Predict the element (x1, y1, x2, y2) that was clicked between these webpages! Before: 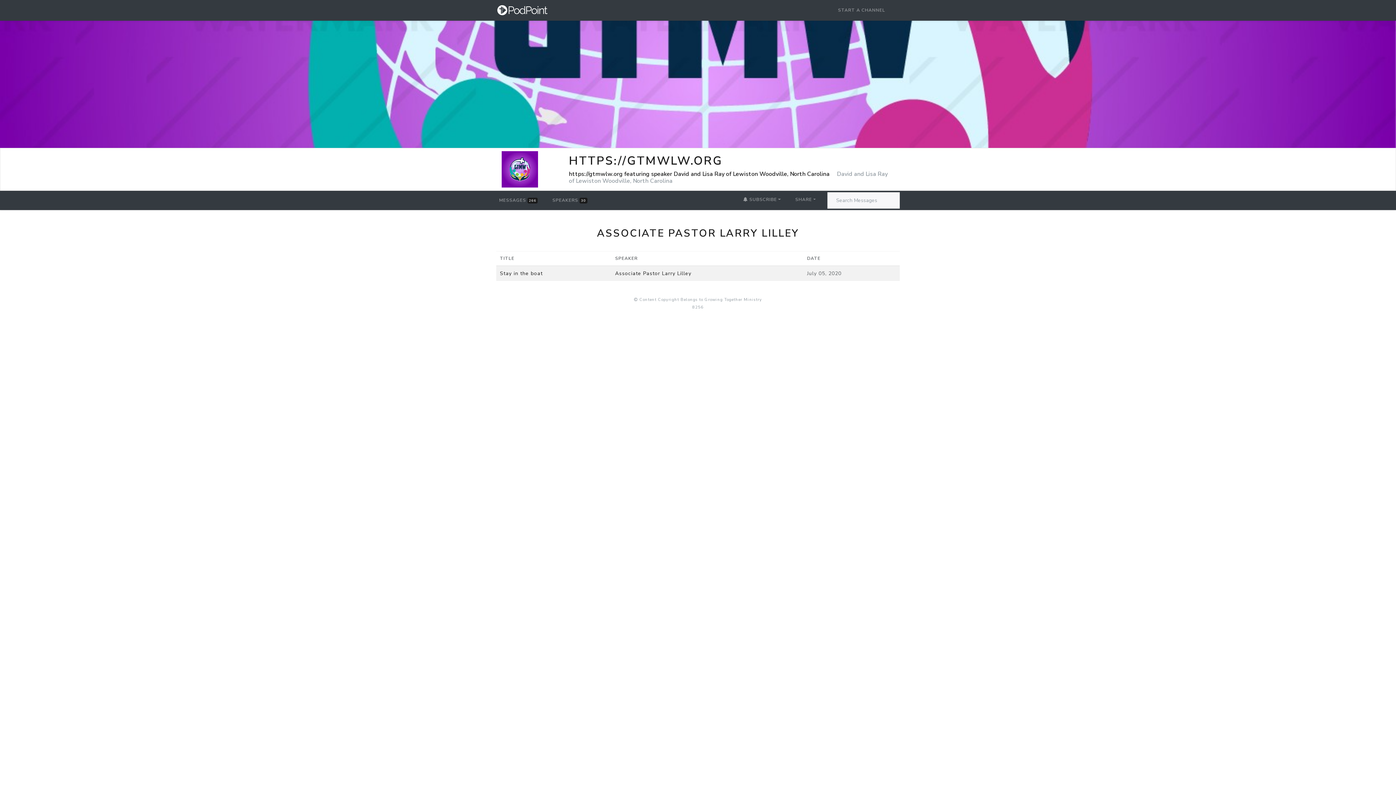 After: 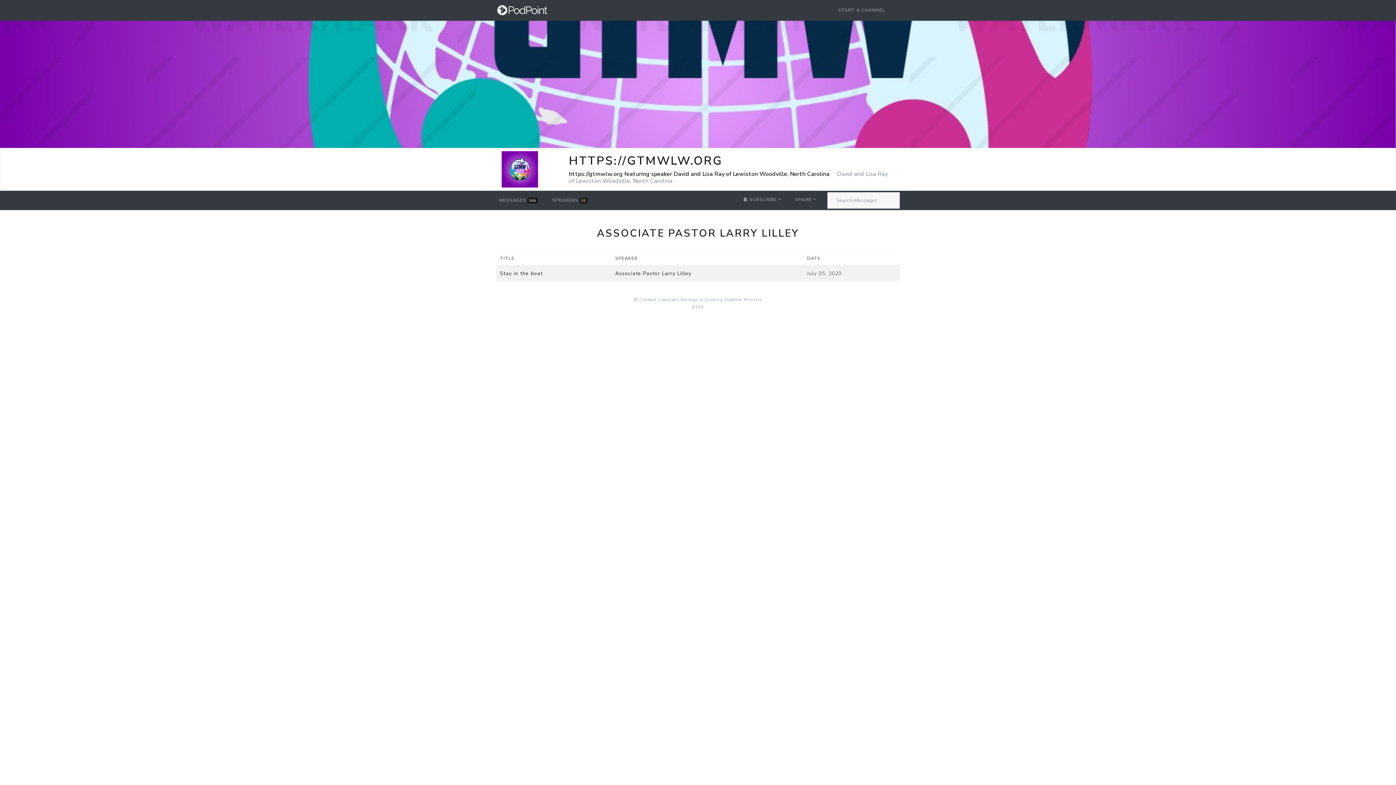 Action: bbox: (615, 270, 691, 277) label: Associate Pastor Larry Lilley